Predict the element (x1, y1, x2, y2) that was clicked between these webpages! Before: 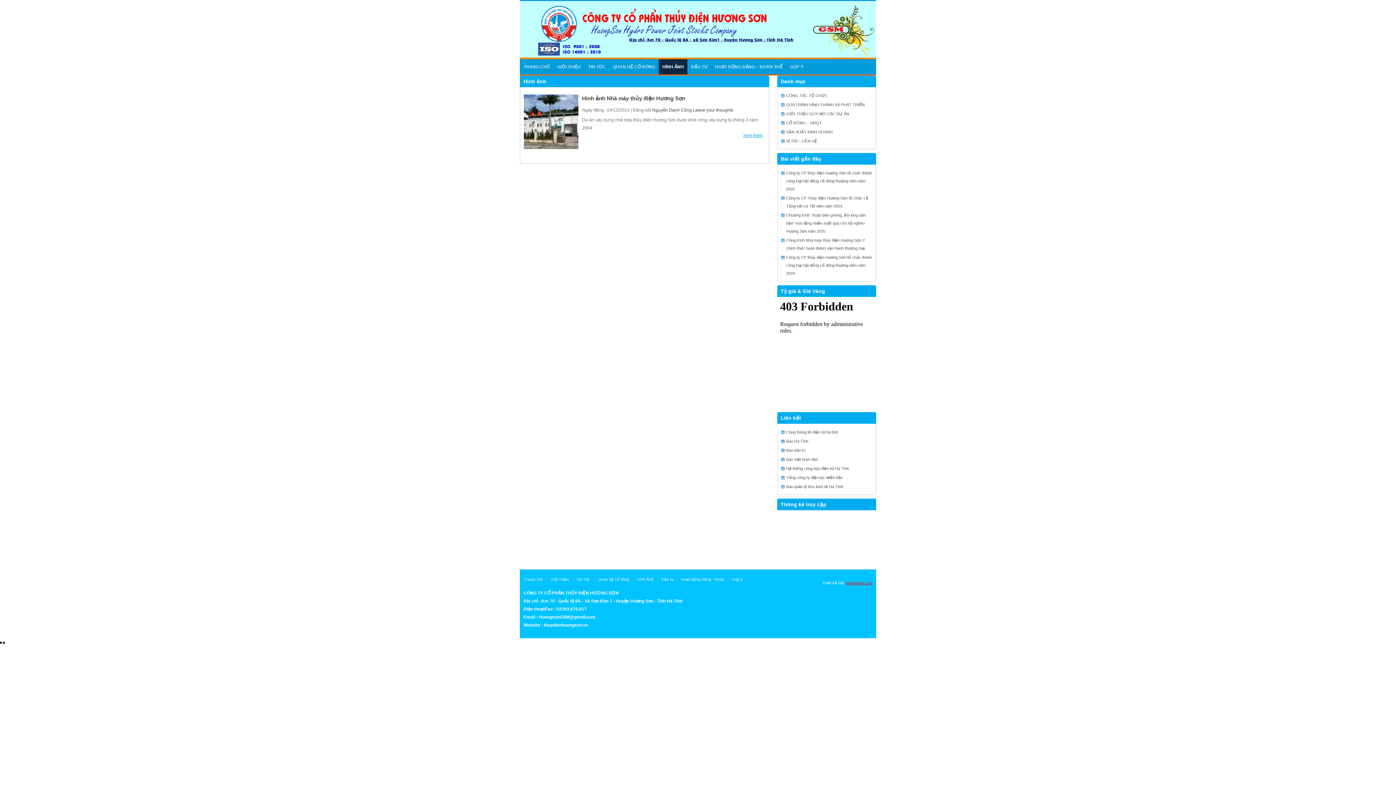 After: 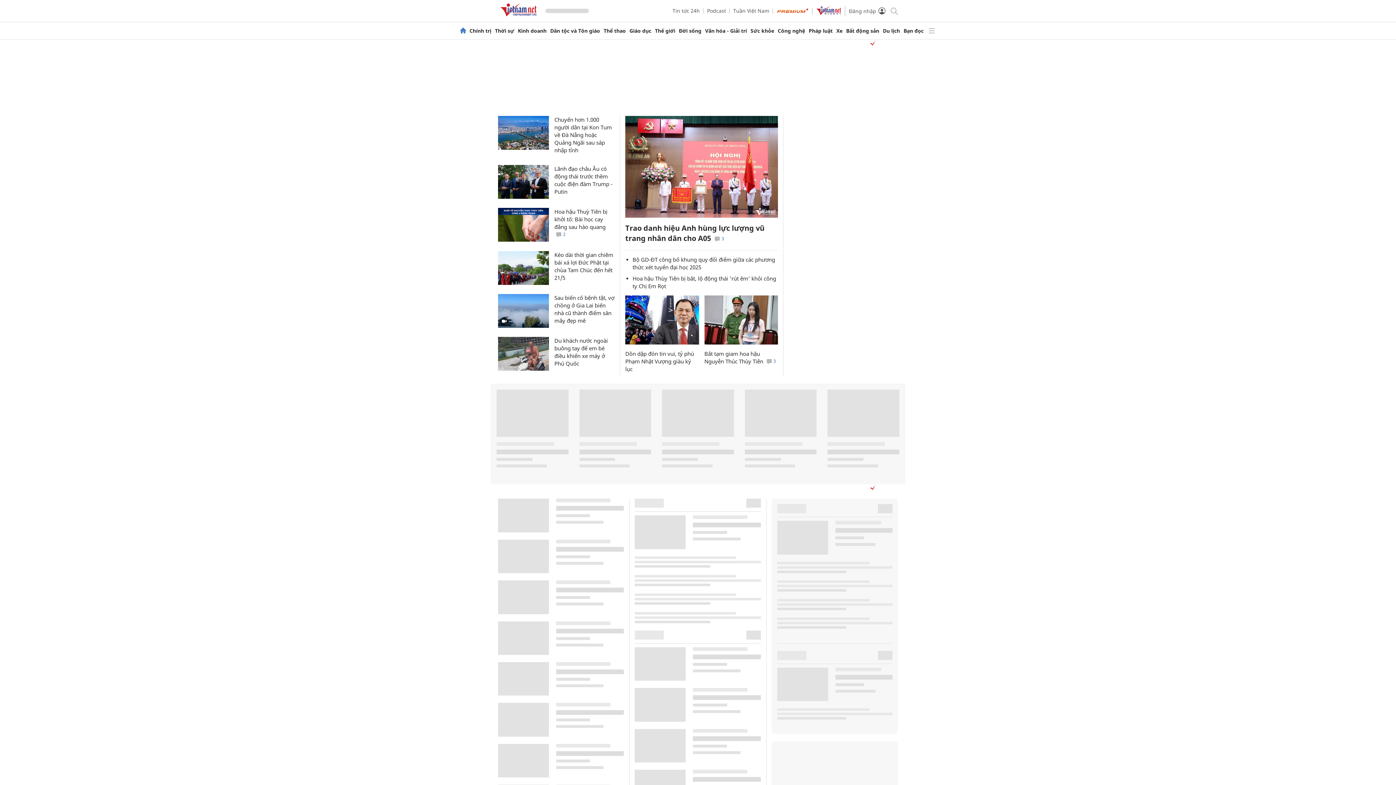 Action: bbox: (786, 455, 872, 463) label: Báo Việt Nam Net